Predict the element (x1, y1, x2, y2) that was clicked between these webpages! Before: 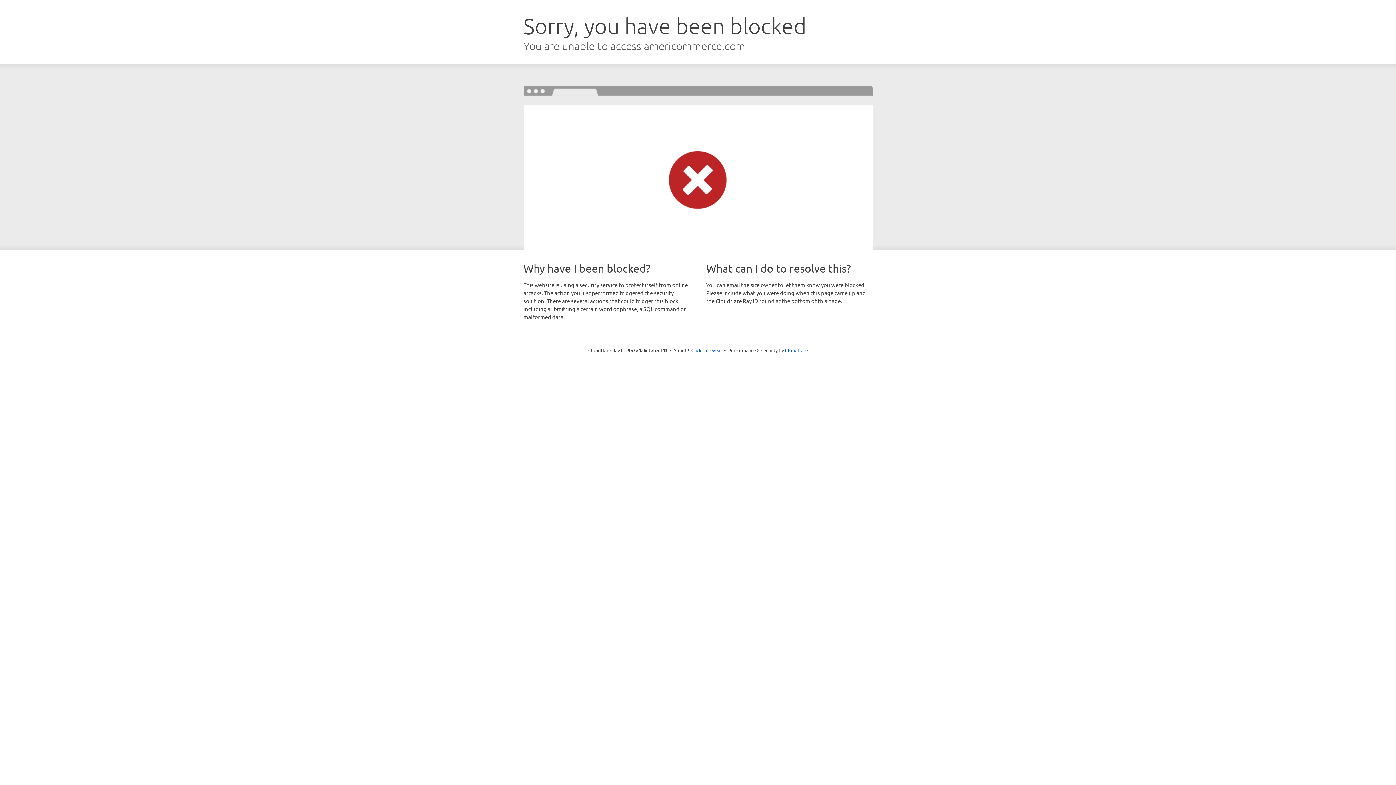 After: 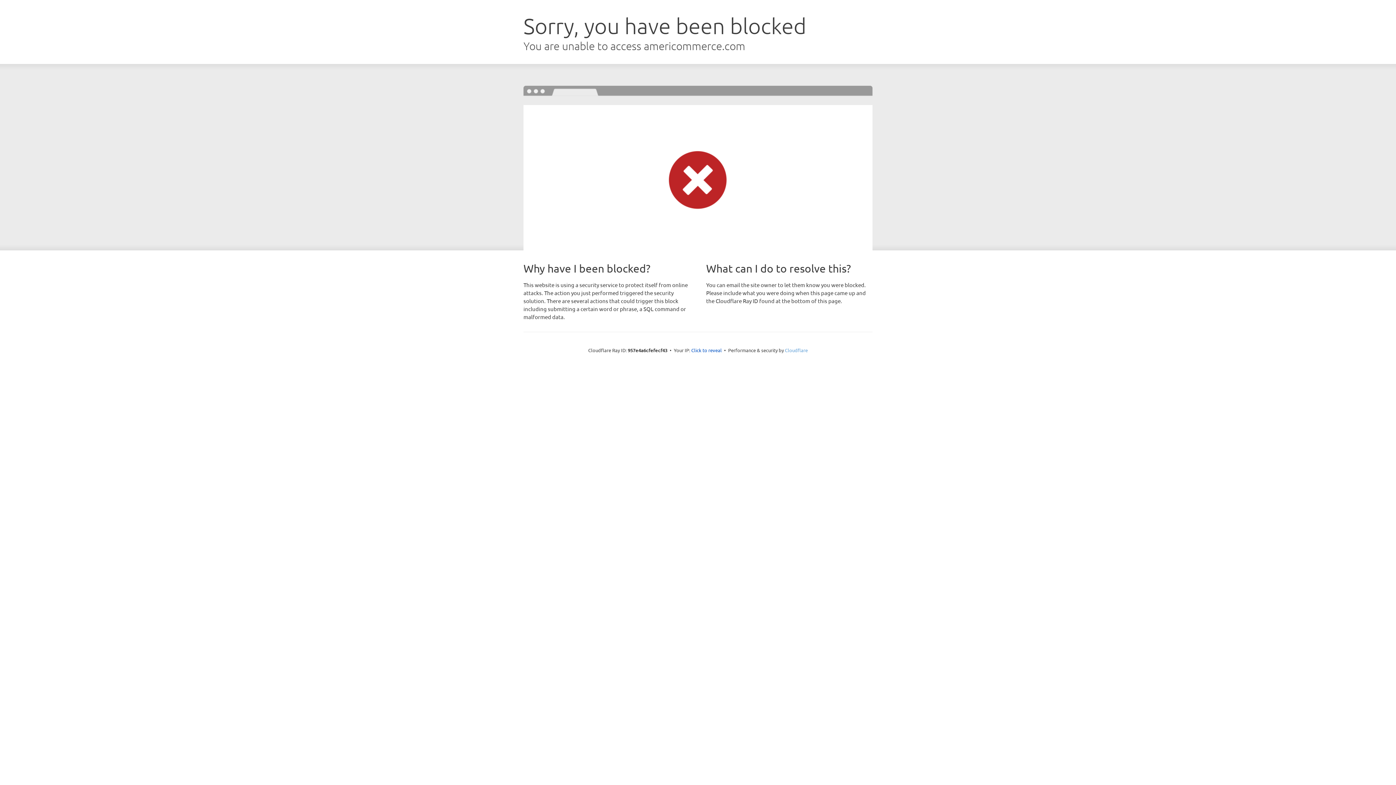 Action: bbox: (785, 347, 808, 353) label: Cloudflare